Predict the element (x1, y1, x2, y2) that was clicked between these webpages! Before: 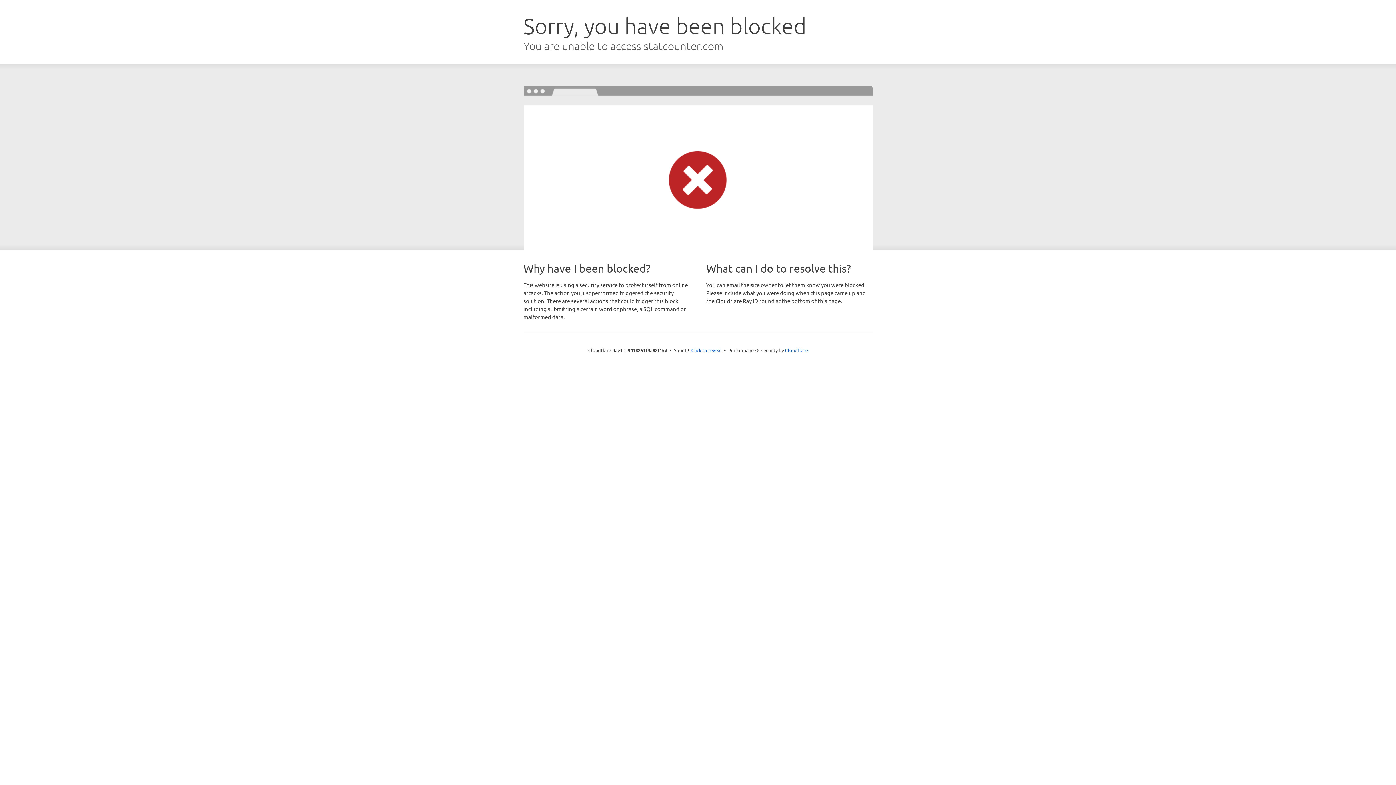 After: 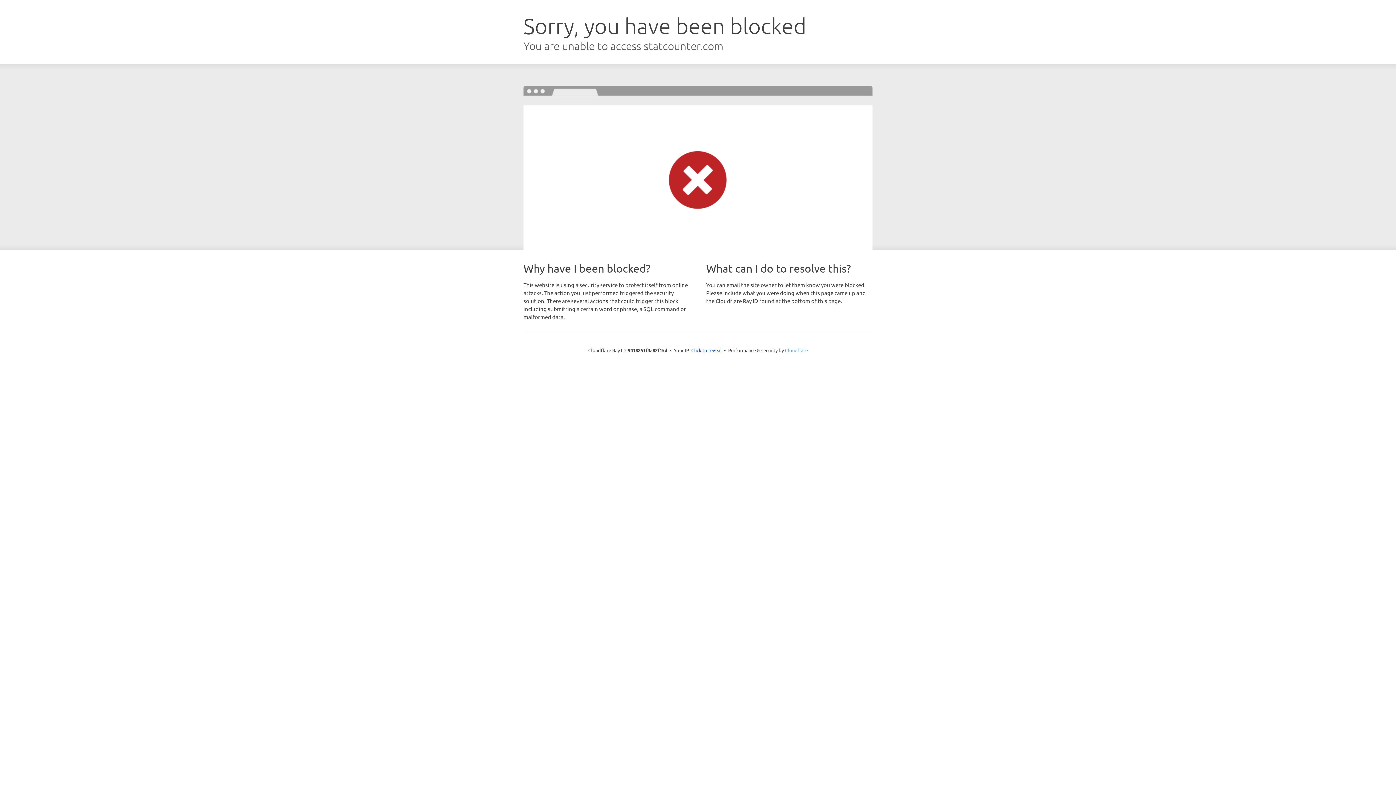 Action: label: Cloudflare bbox: (785, 347, 808, 353)